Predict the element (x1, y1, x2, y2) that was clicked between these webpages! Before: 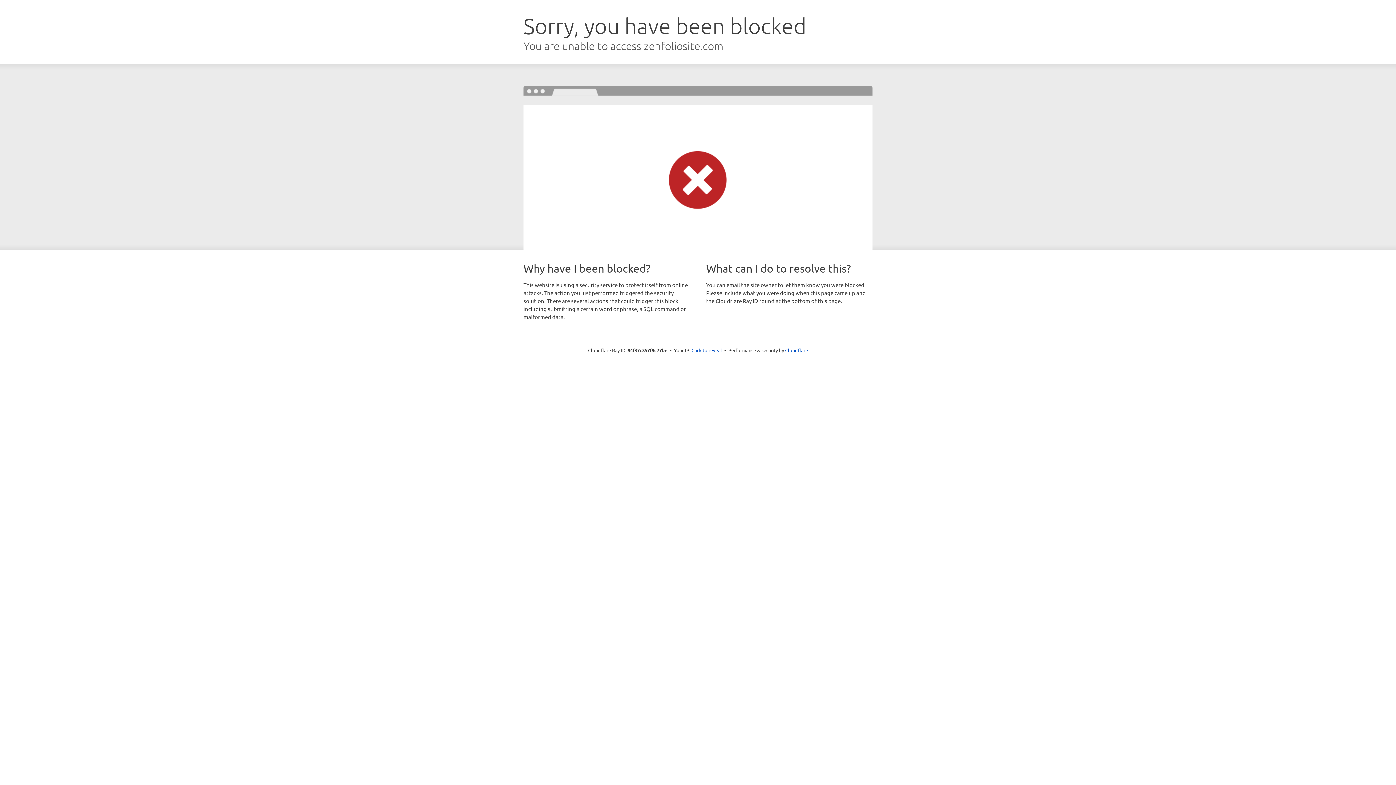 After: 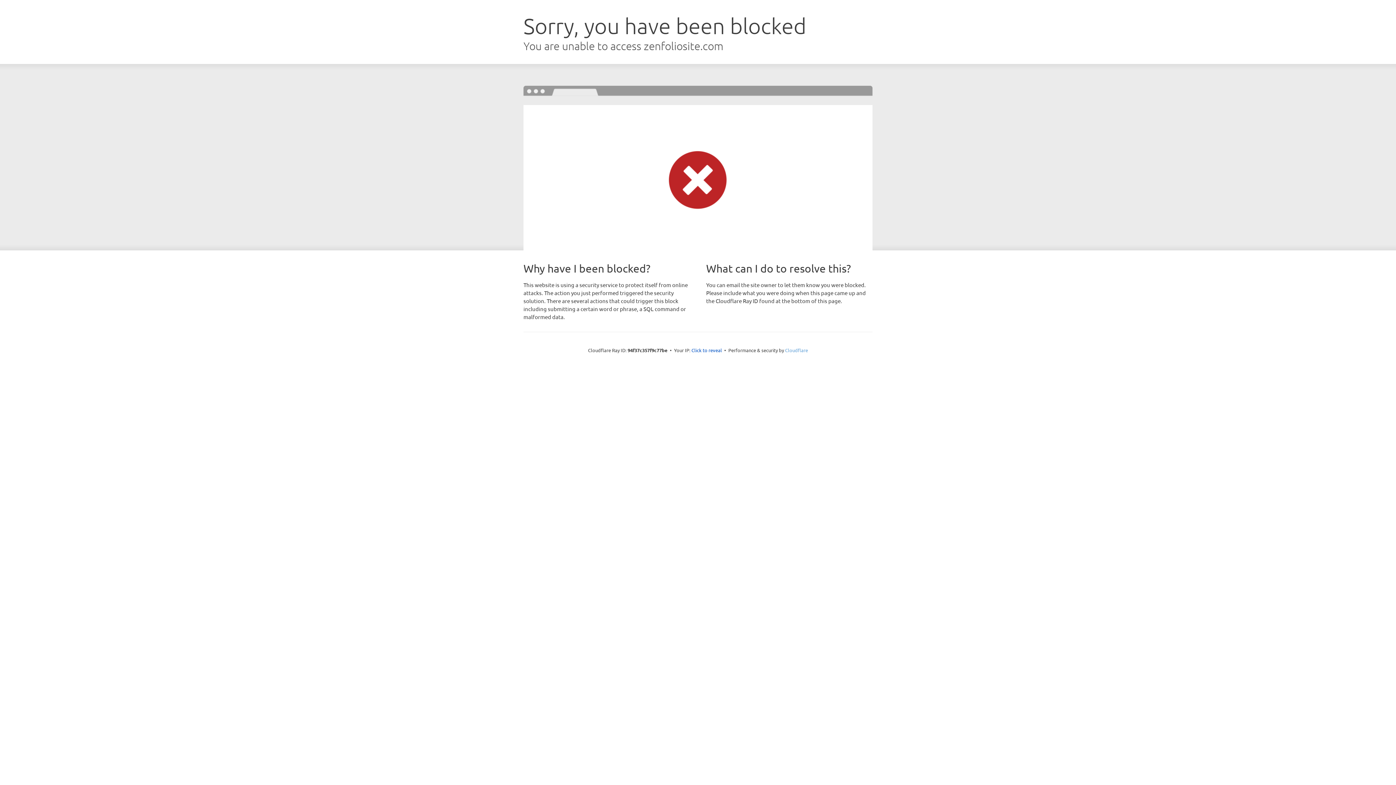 Action: bbox: (785, 347, 808, 353) label: Cloudflare